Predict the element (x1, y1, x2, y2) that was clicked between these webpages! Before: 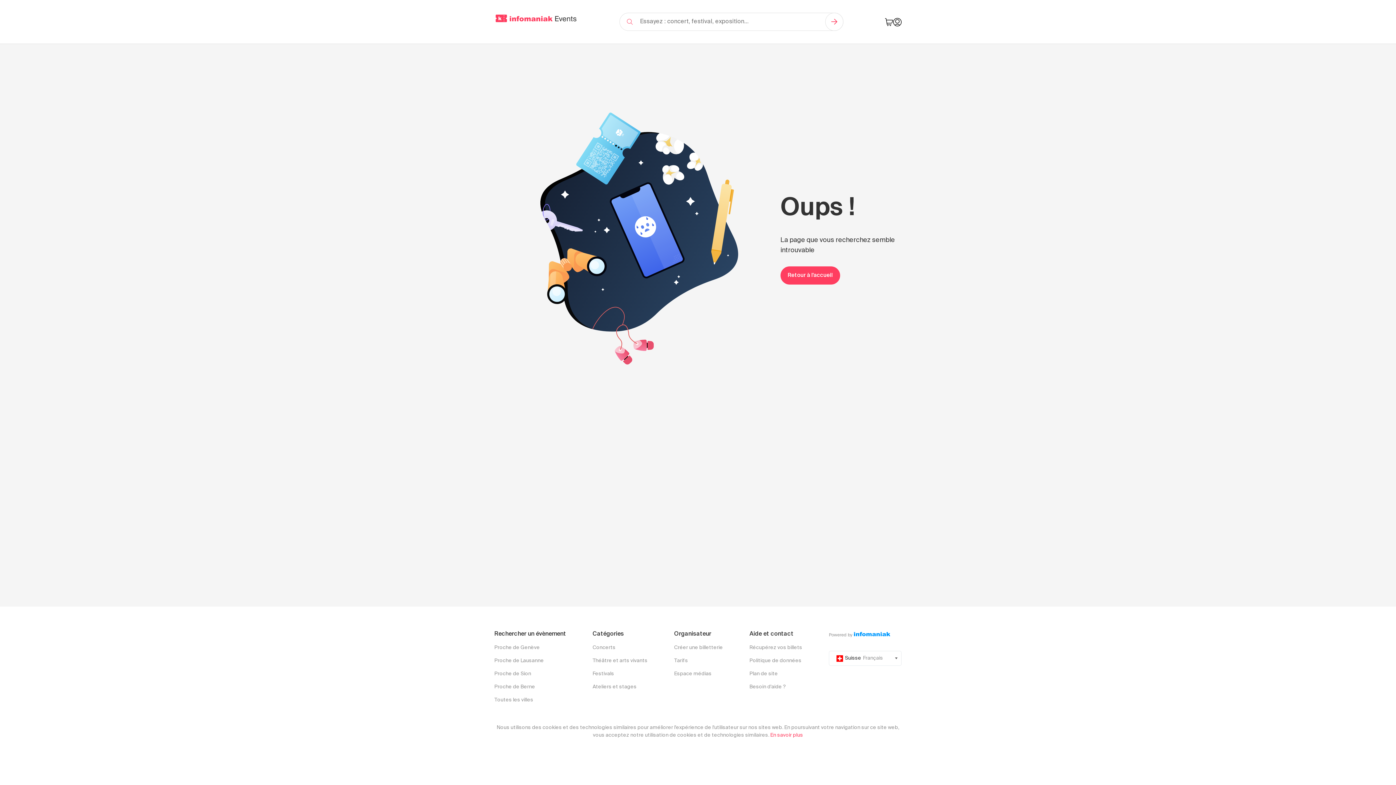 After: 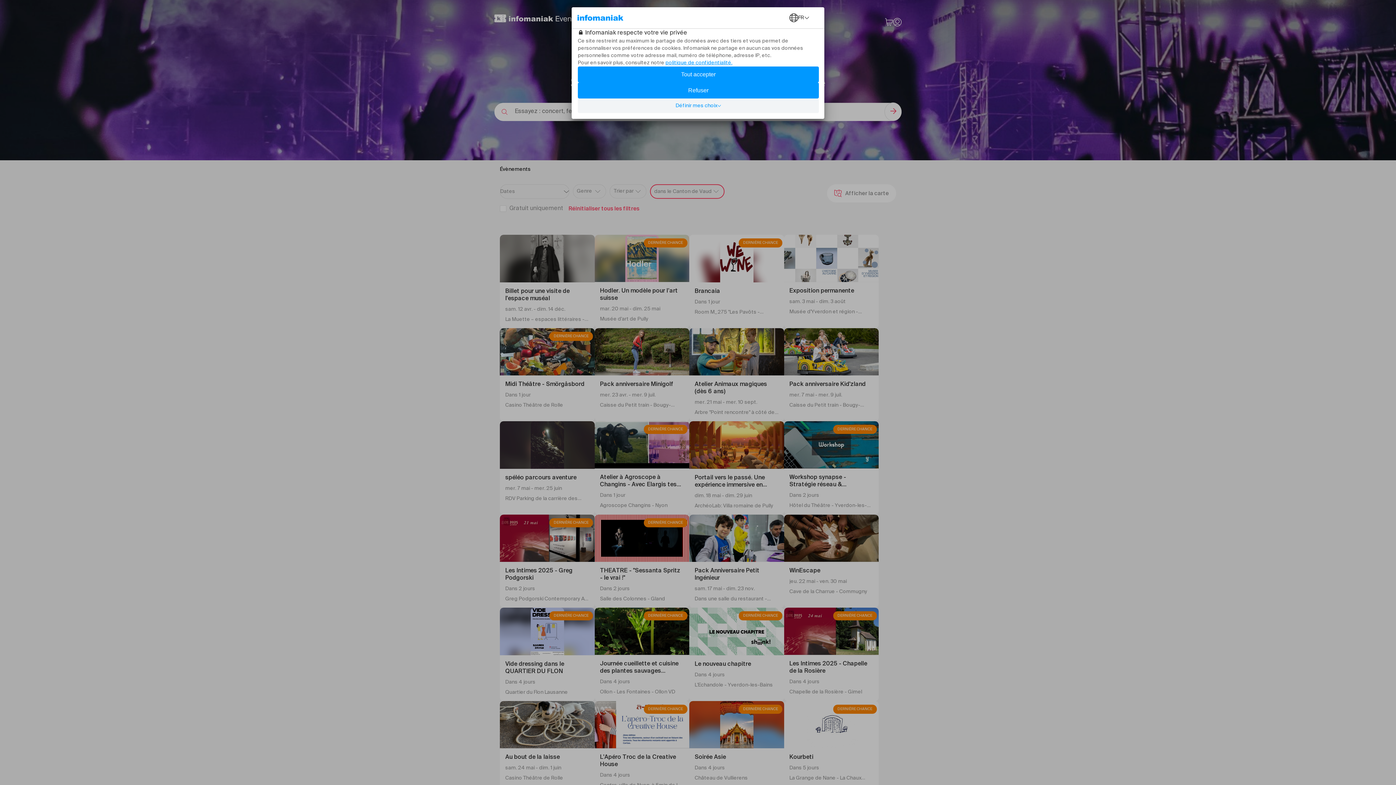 Action: label: Proche de Lausanne bbox: (494, 657, 566, 665)